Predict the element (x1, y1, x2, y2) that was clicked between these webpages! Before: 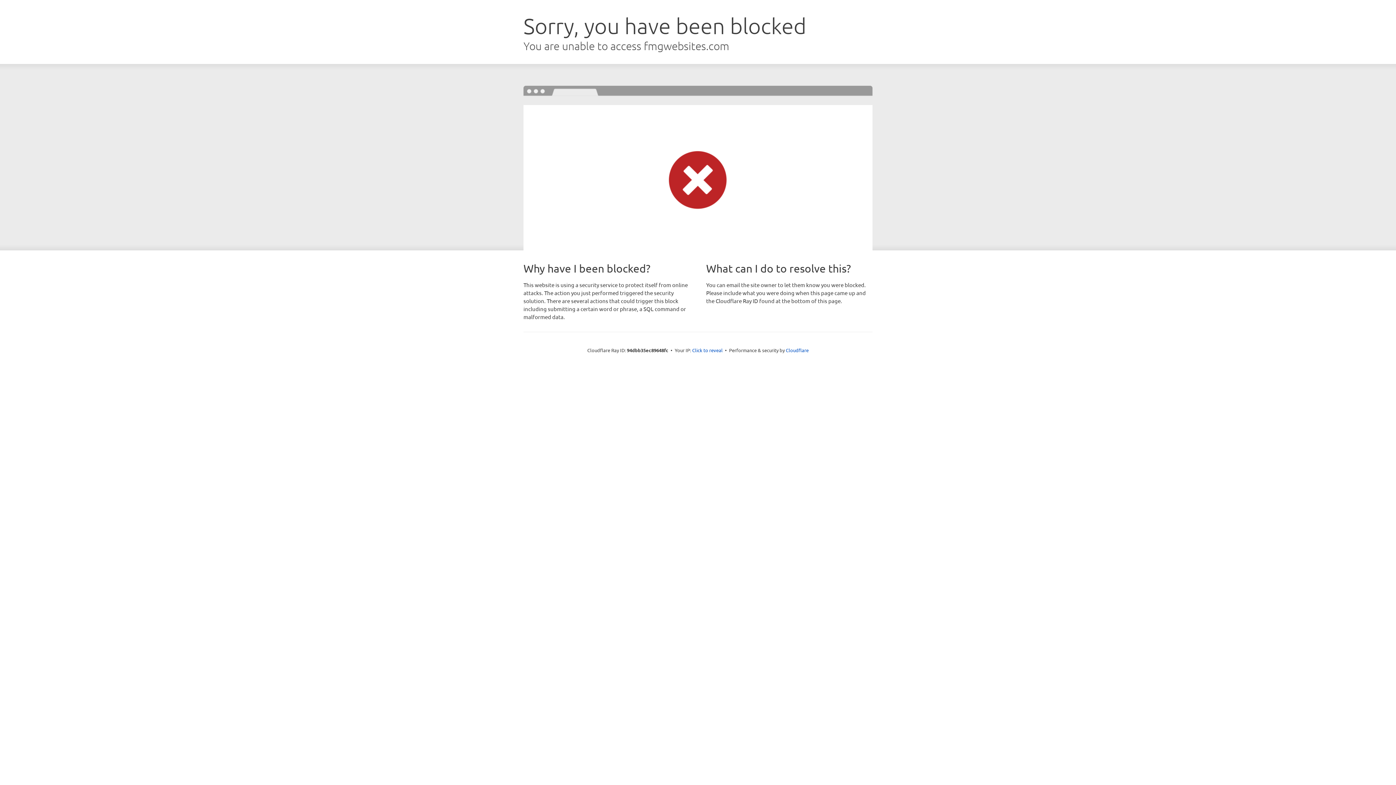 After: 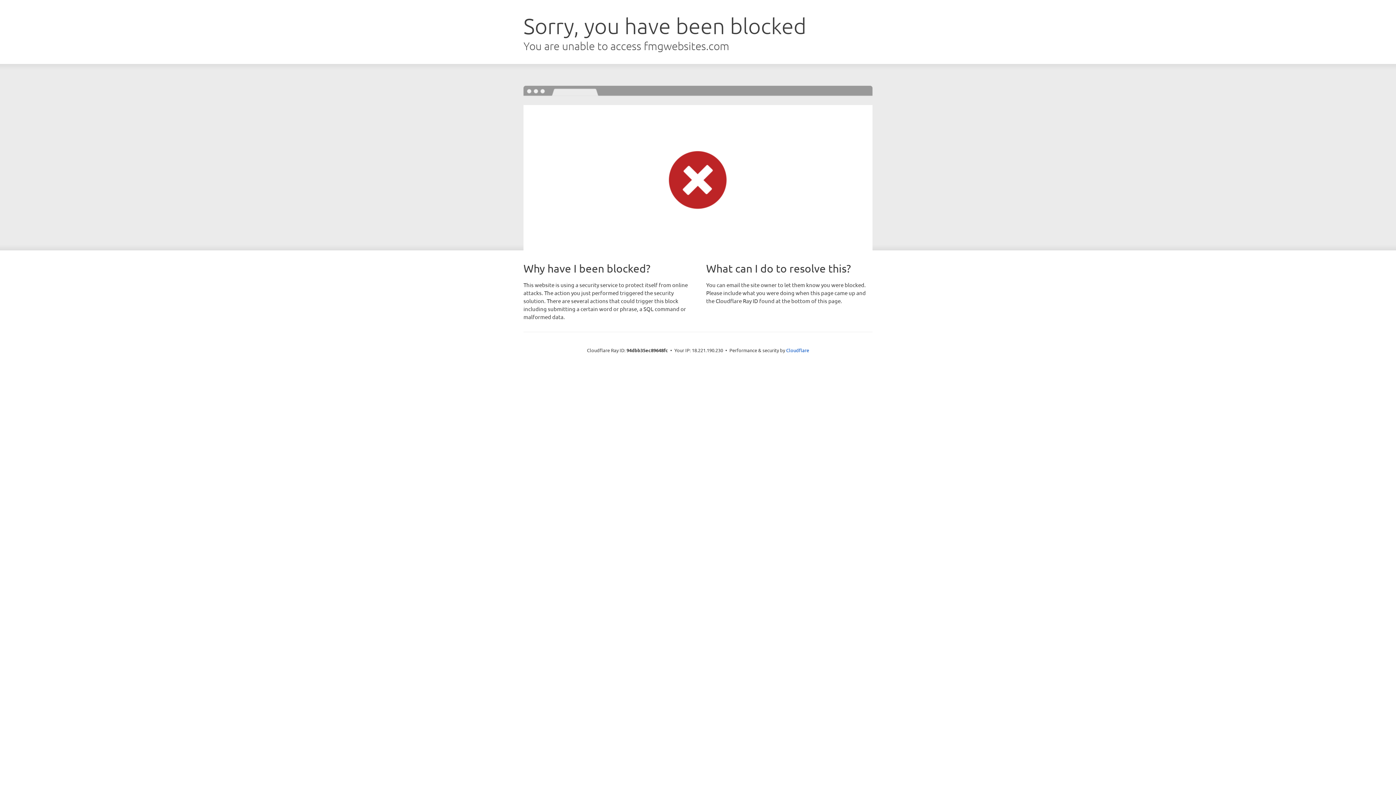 Action: label: Click to reveal bbox: (692, 346, 722, 353)